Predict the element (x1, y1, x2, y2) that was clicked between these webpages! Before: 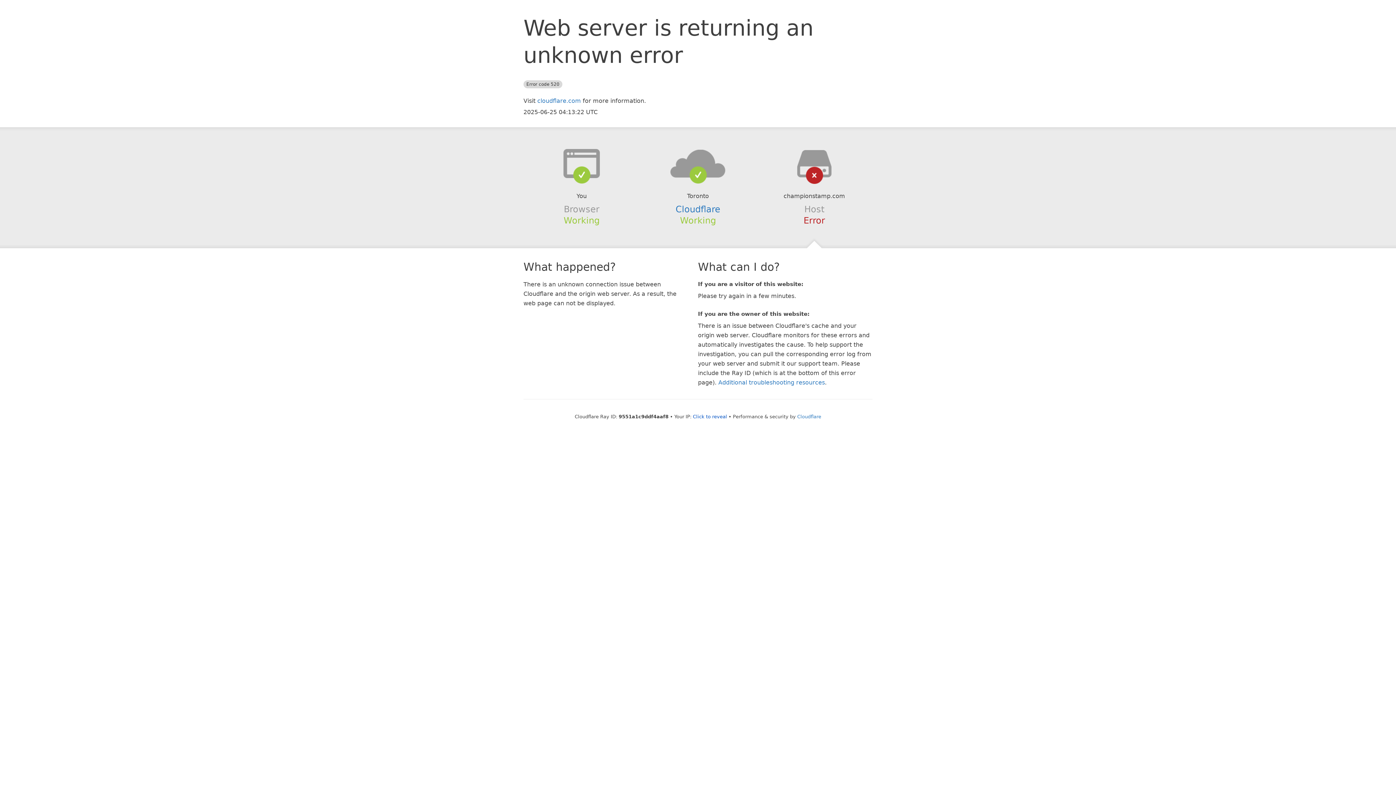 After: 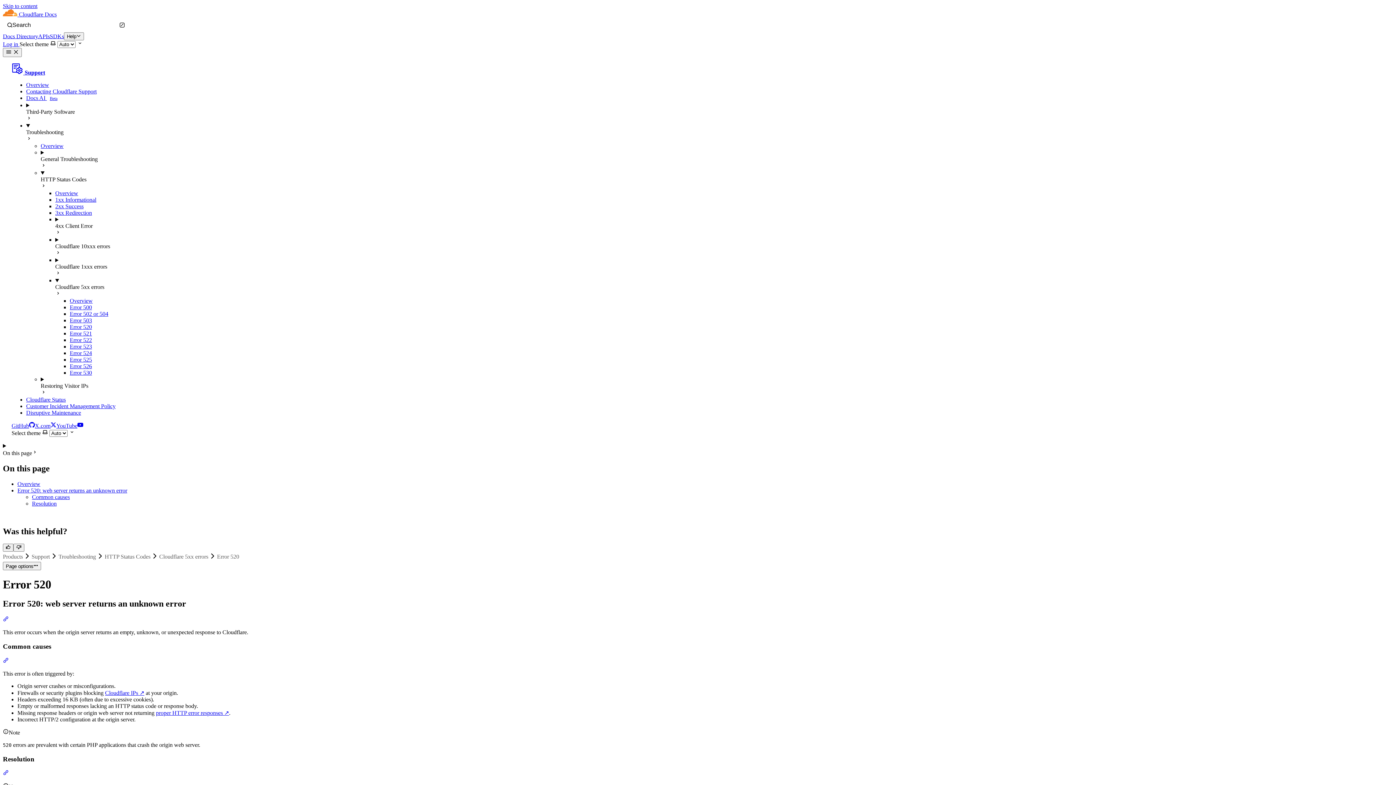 Action: bbox: (718, 379, 825, 386) label: Additional troubleshooting resources